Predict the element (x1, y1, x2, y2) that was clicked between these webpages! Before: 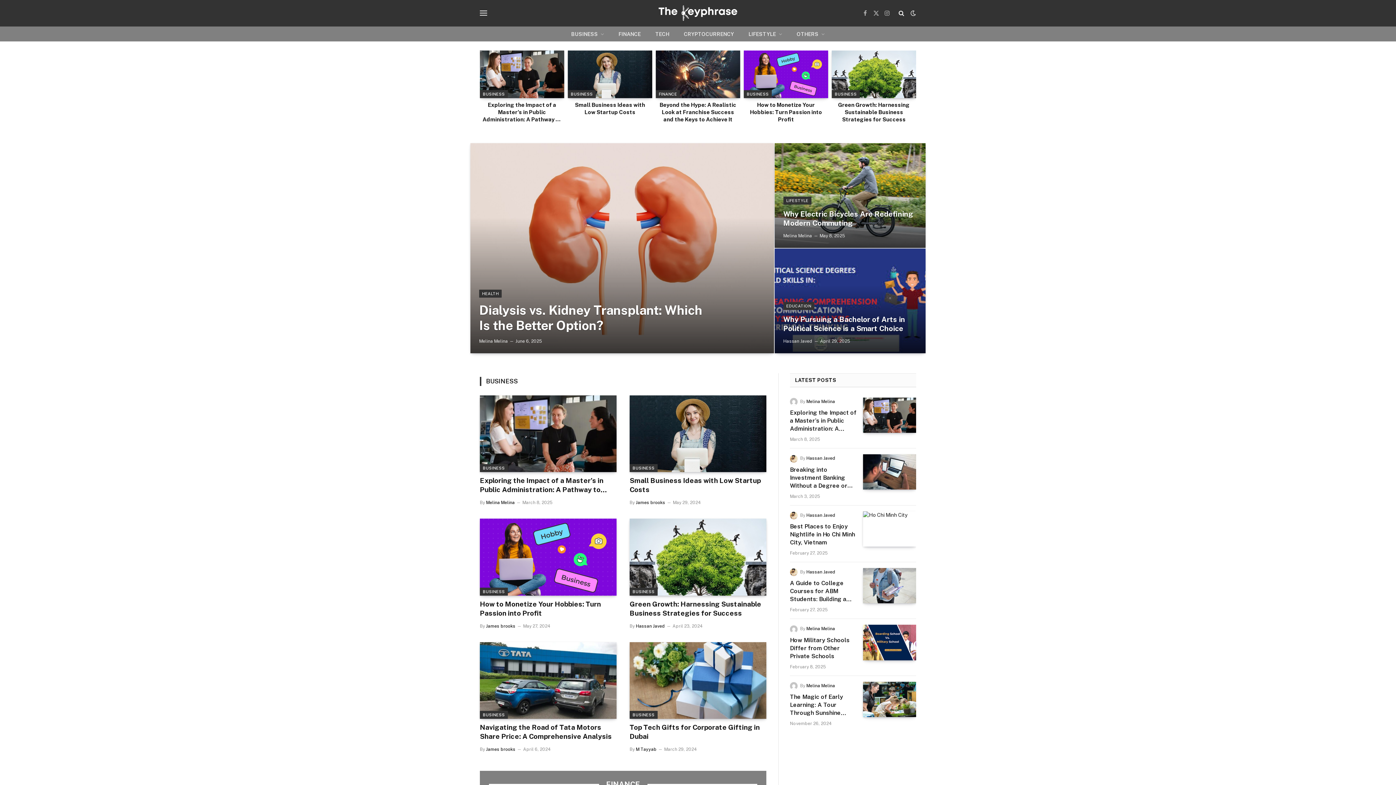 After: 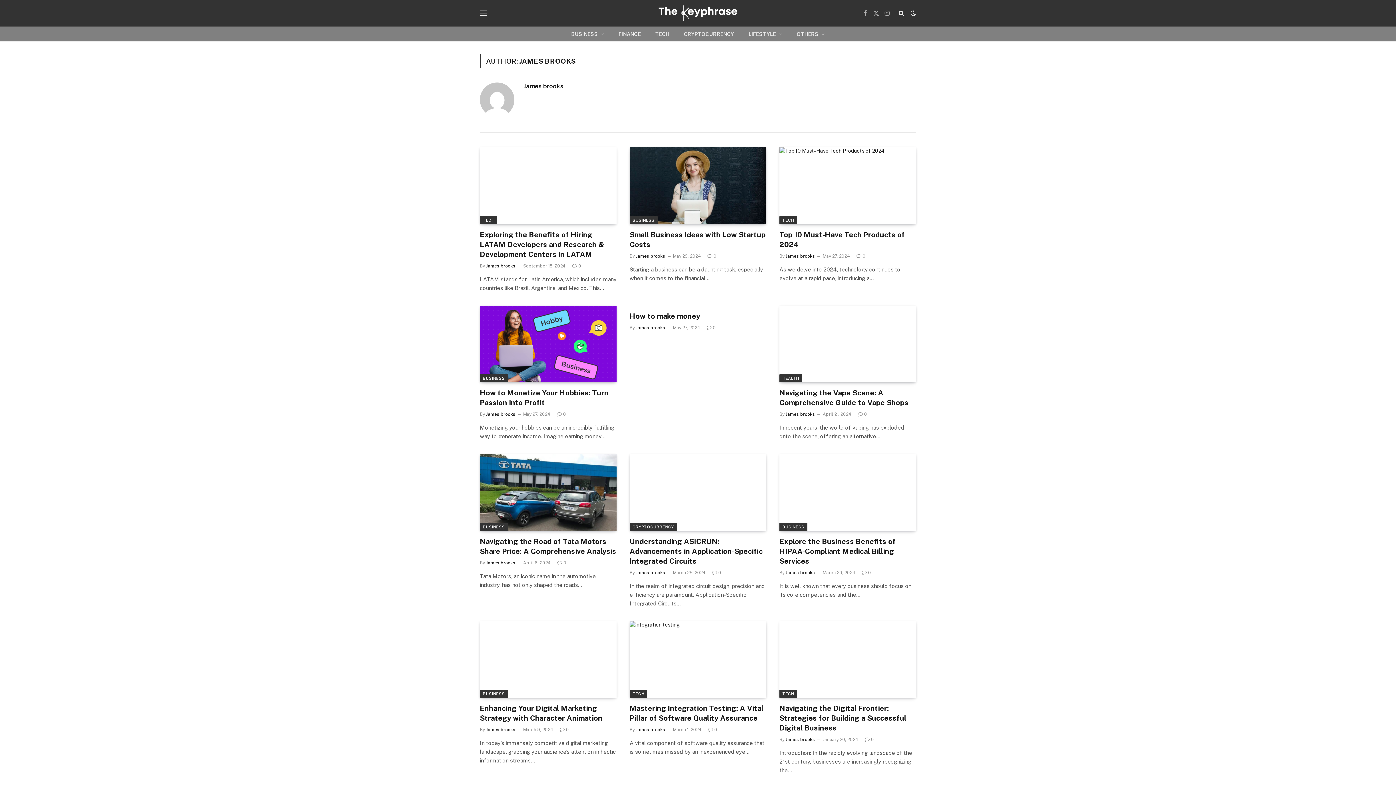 Action: label: James brooks bbox: (636, 500, 665, 505)